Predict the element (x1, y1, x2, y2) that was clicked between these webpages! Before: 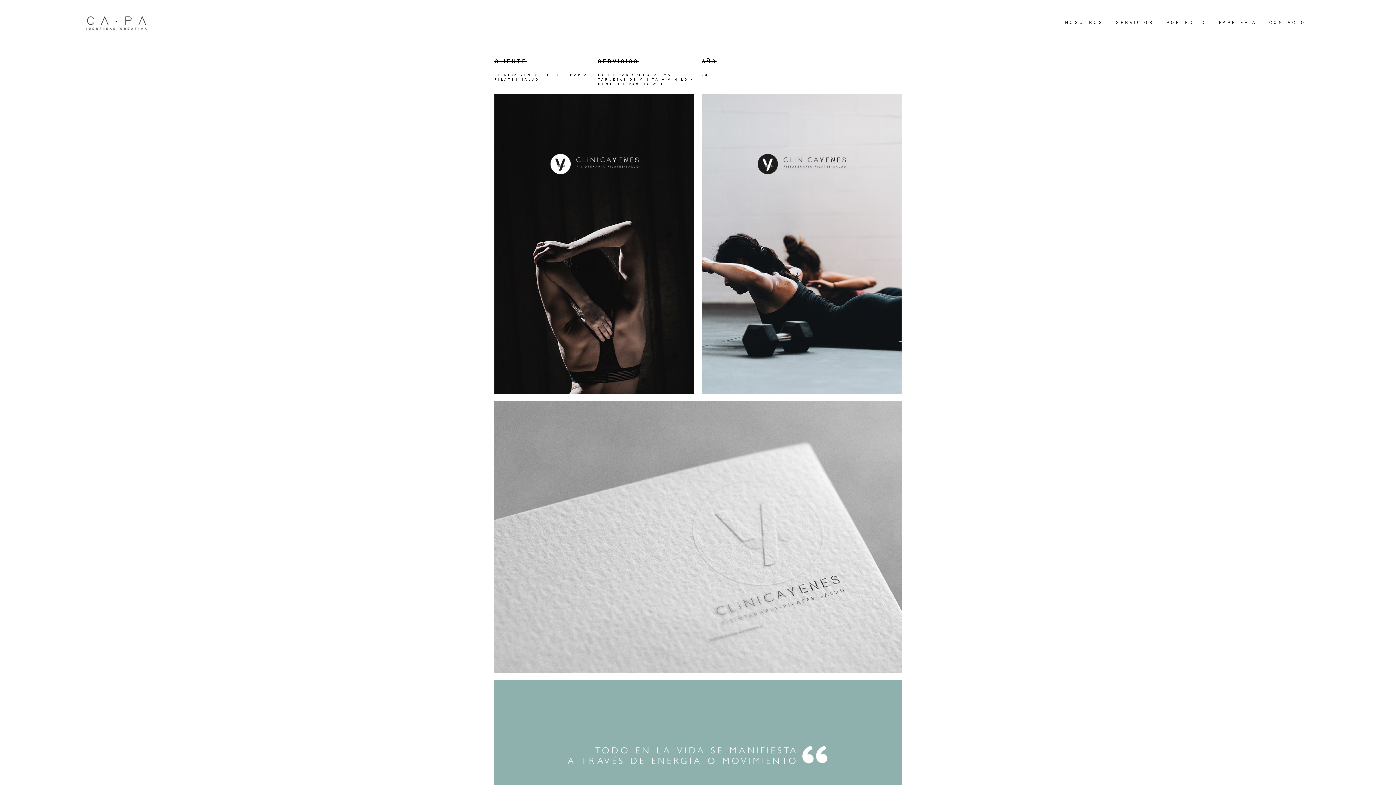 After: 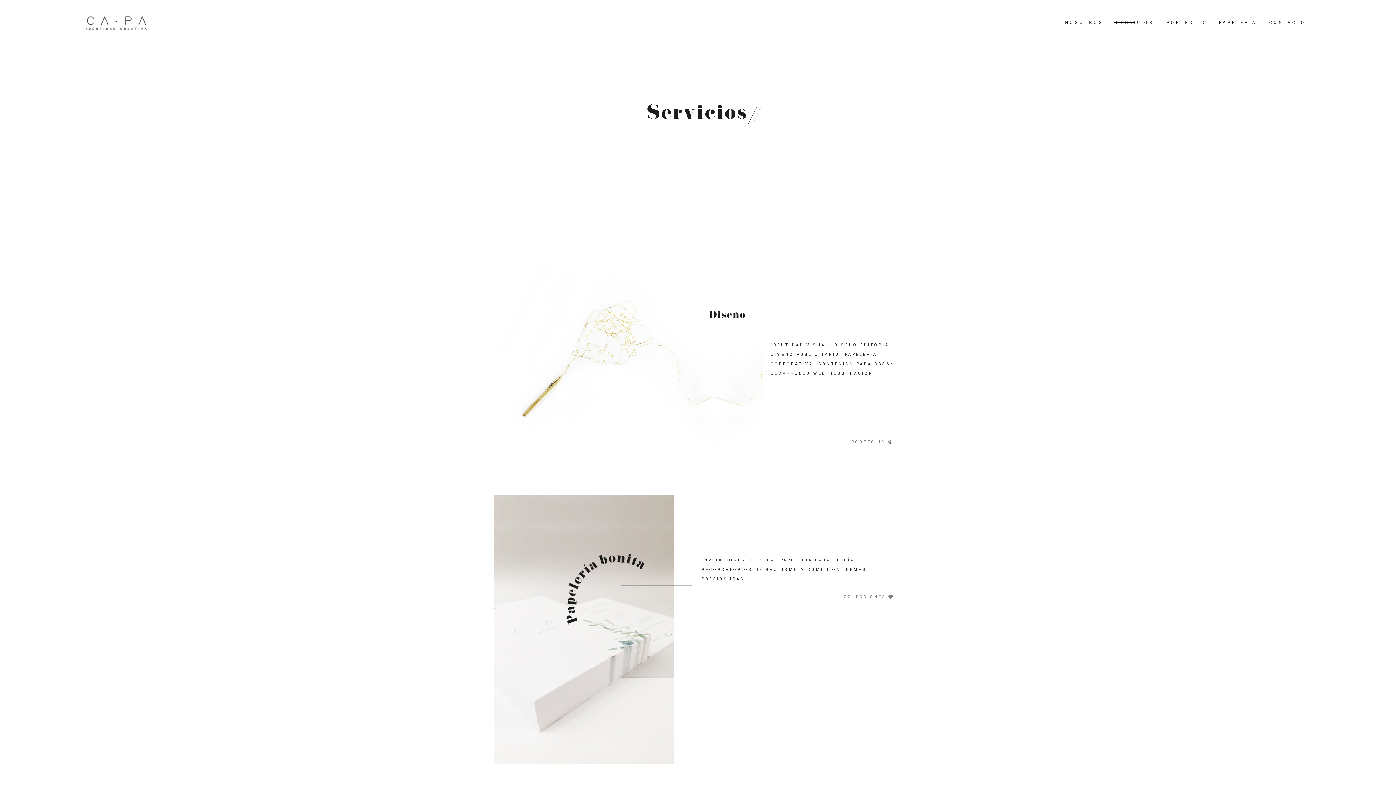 Action: label: SERVICIOS bbox: (1110, 0, 1160, 45)